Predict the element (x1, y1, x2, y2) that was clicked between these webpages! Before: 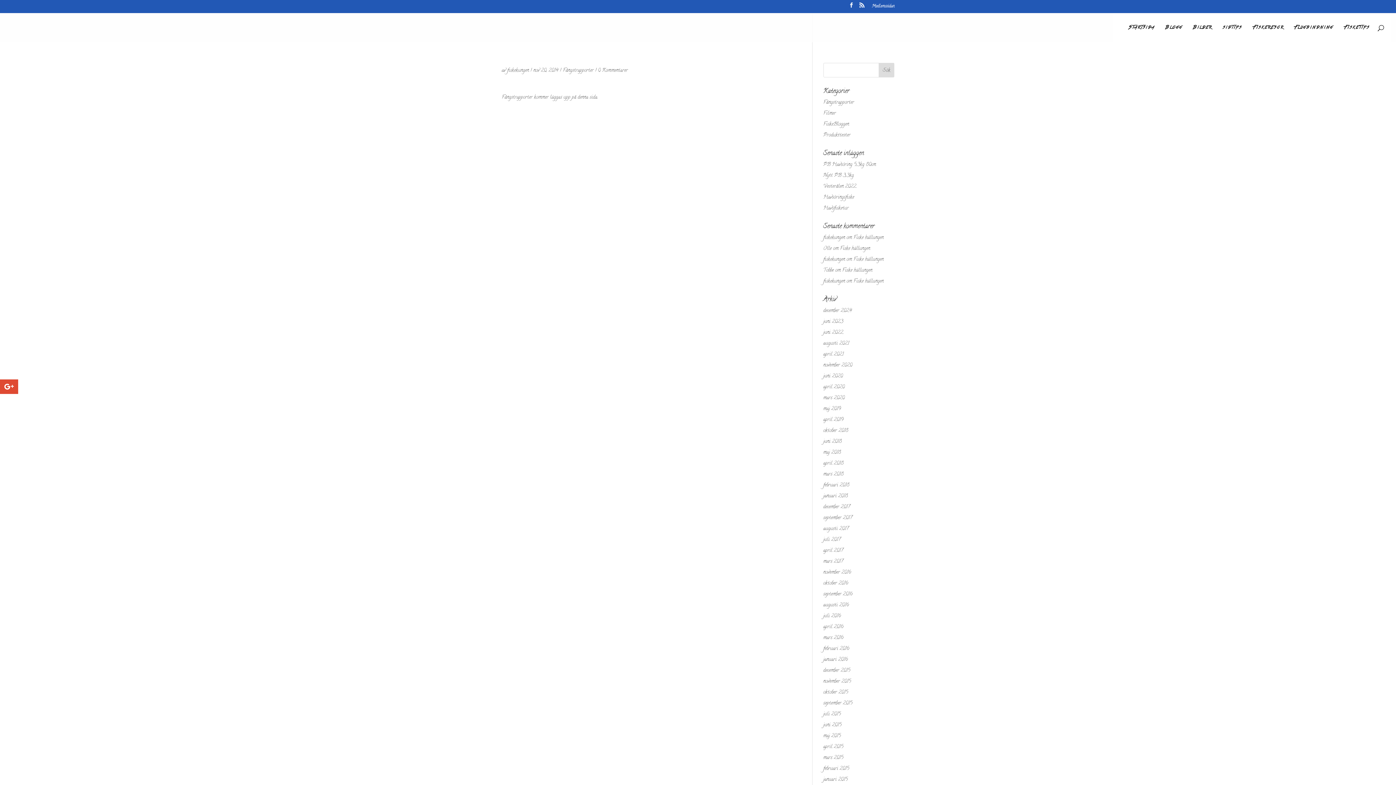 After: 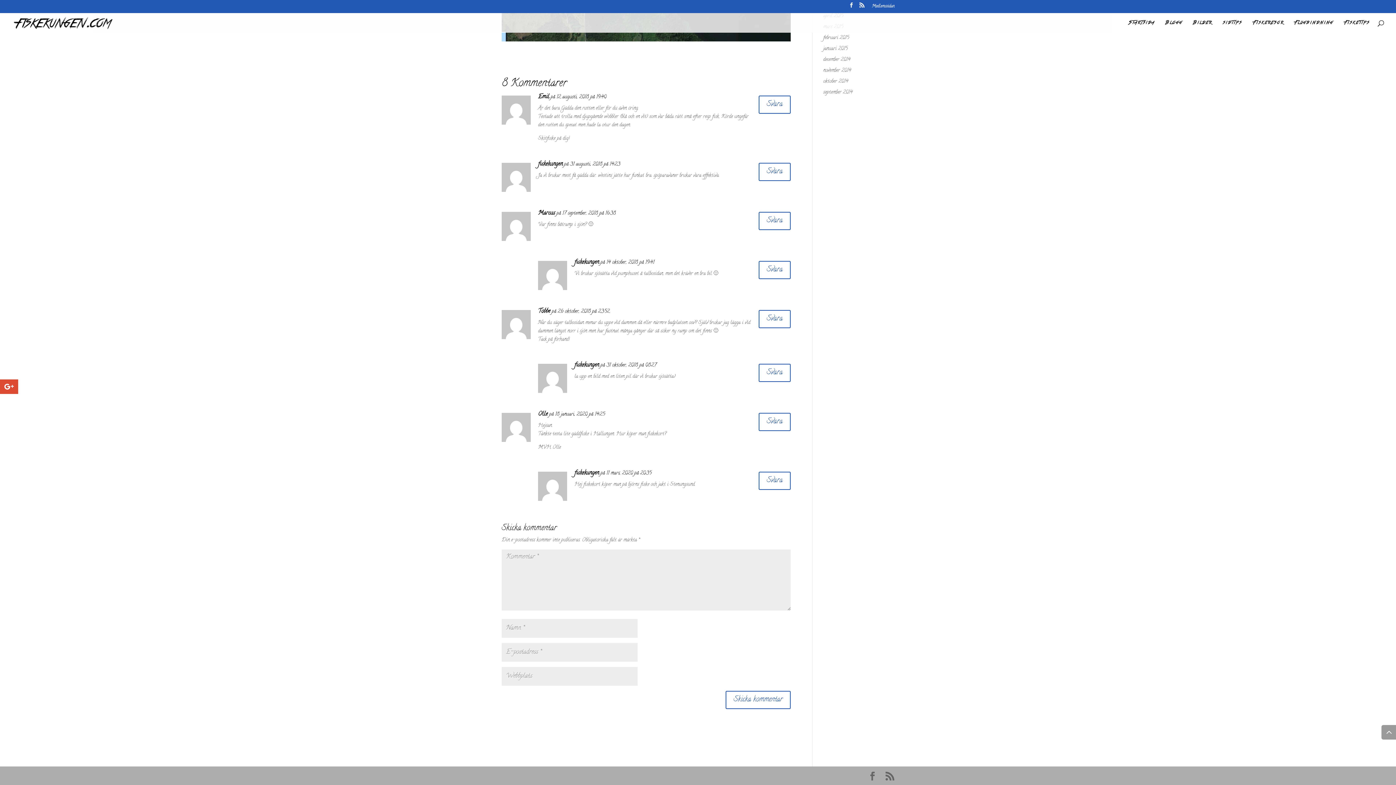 Action: bbox: (853, 256, 883, 263) label: Fiske hällungen